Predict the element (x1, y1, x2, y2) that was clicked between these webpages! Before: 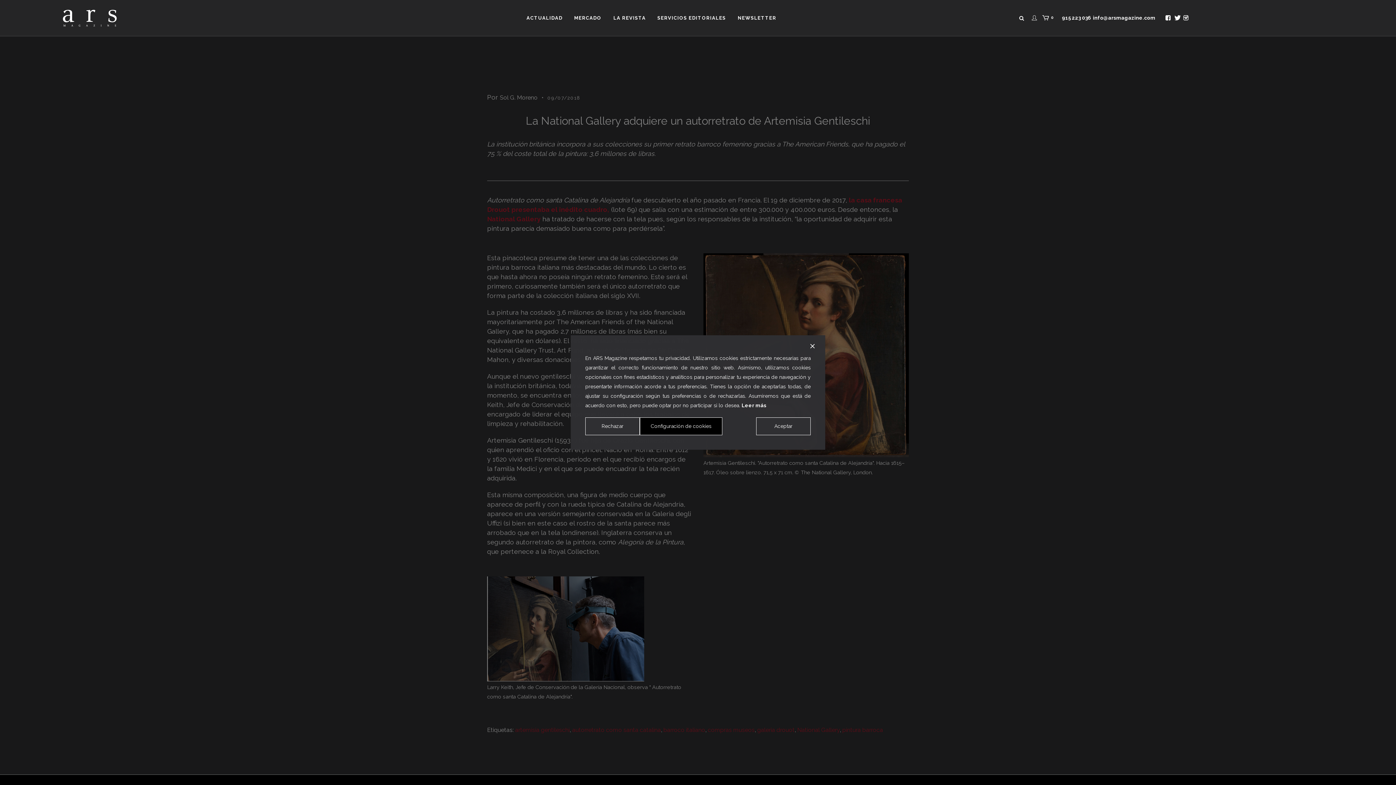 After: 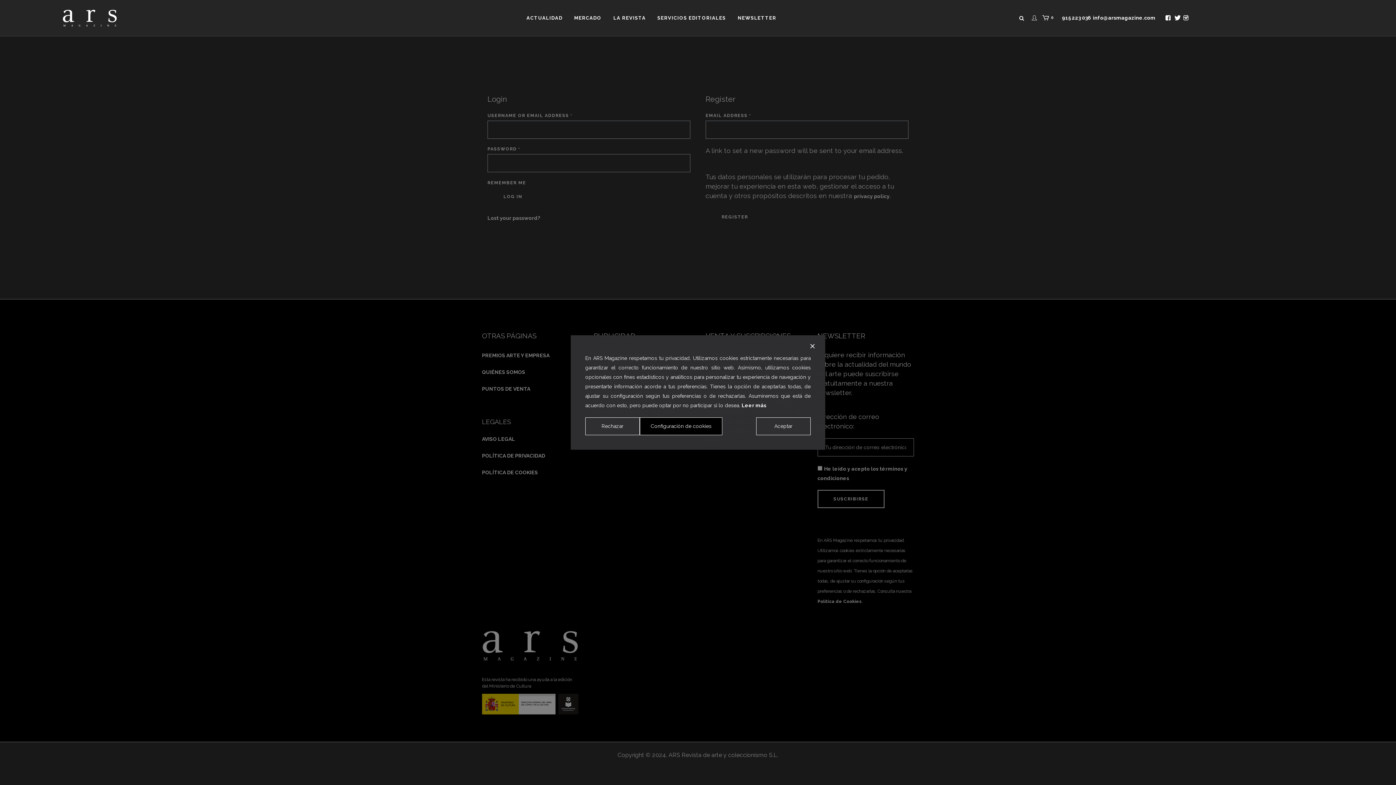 Action: bbox: (1030, 14, 1038, 21)